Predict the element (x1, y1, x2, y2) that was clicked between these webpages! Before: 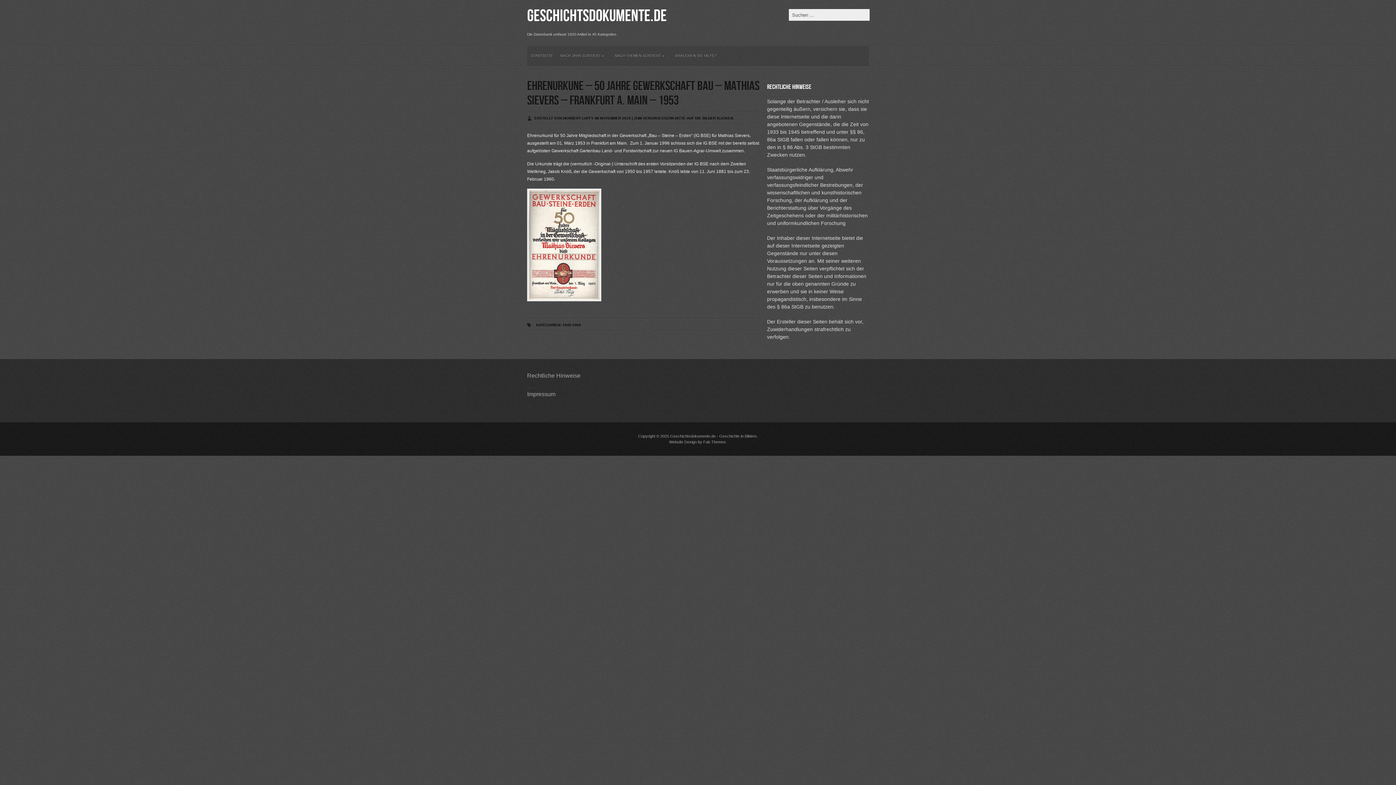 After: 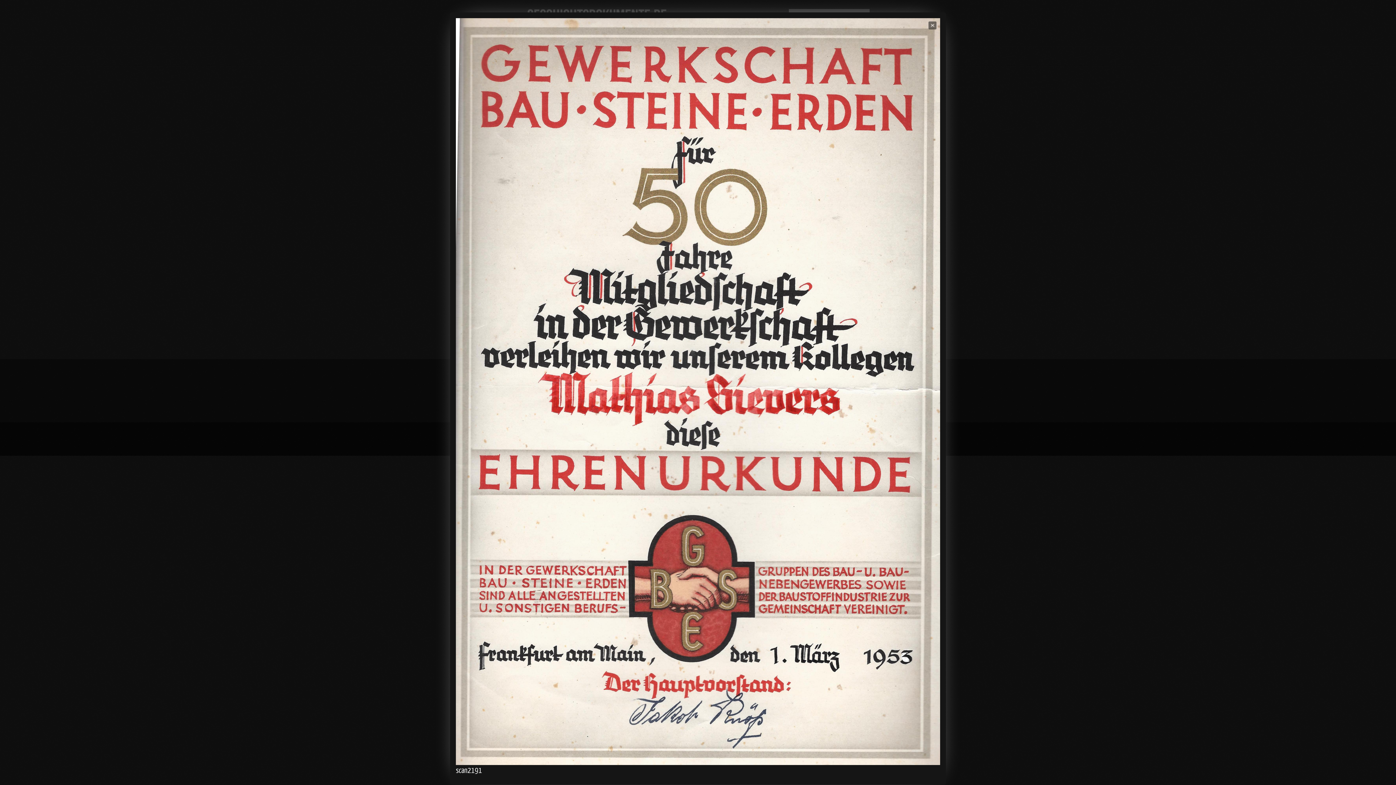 Action: bbox: (527, 301, 601, 306)